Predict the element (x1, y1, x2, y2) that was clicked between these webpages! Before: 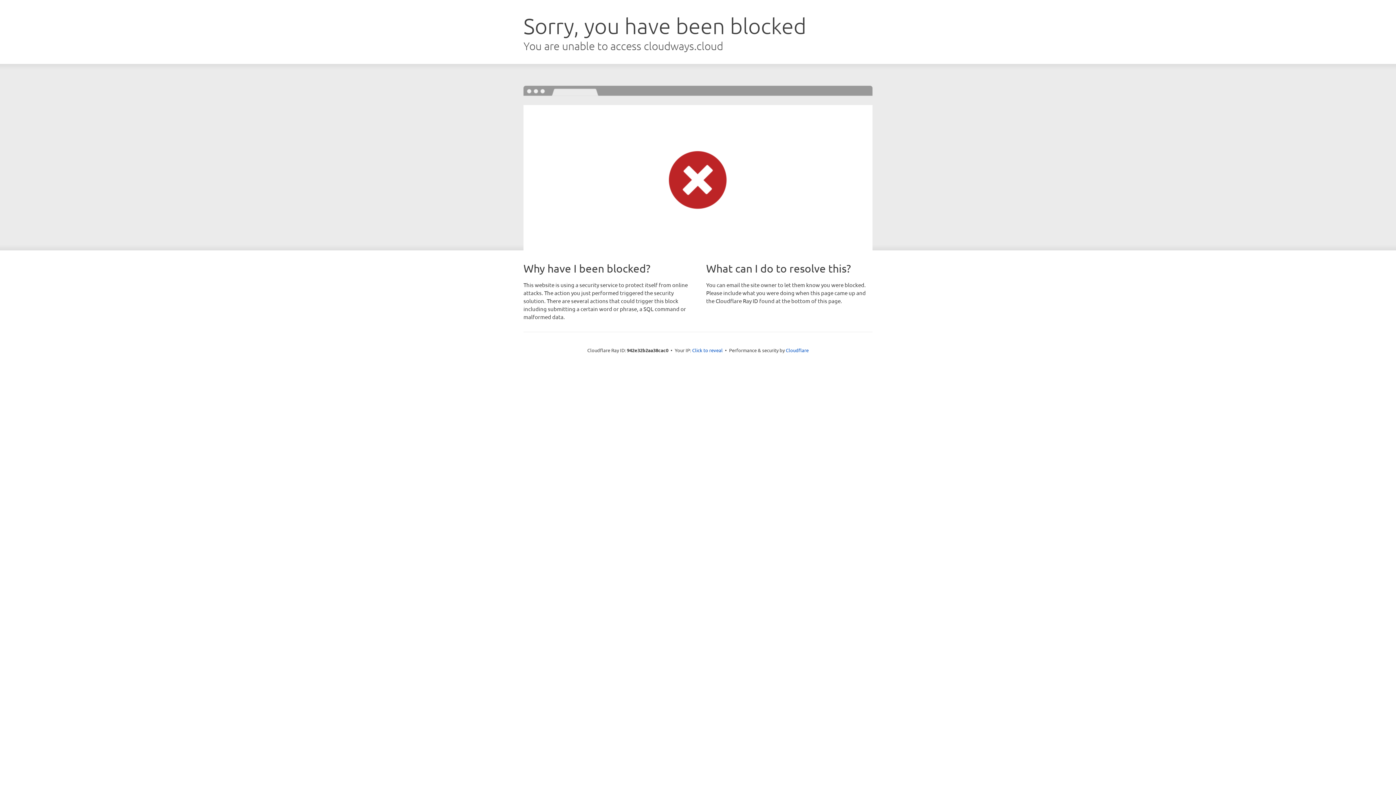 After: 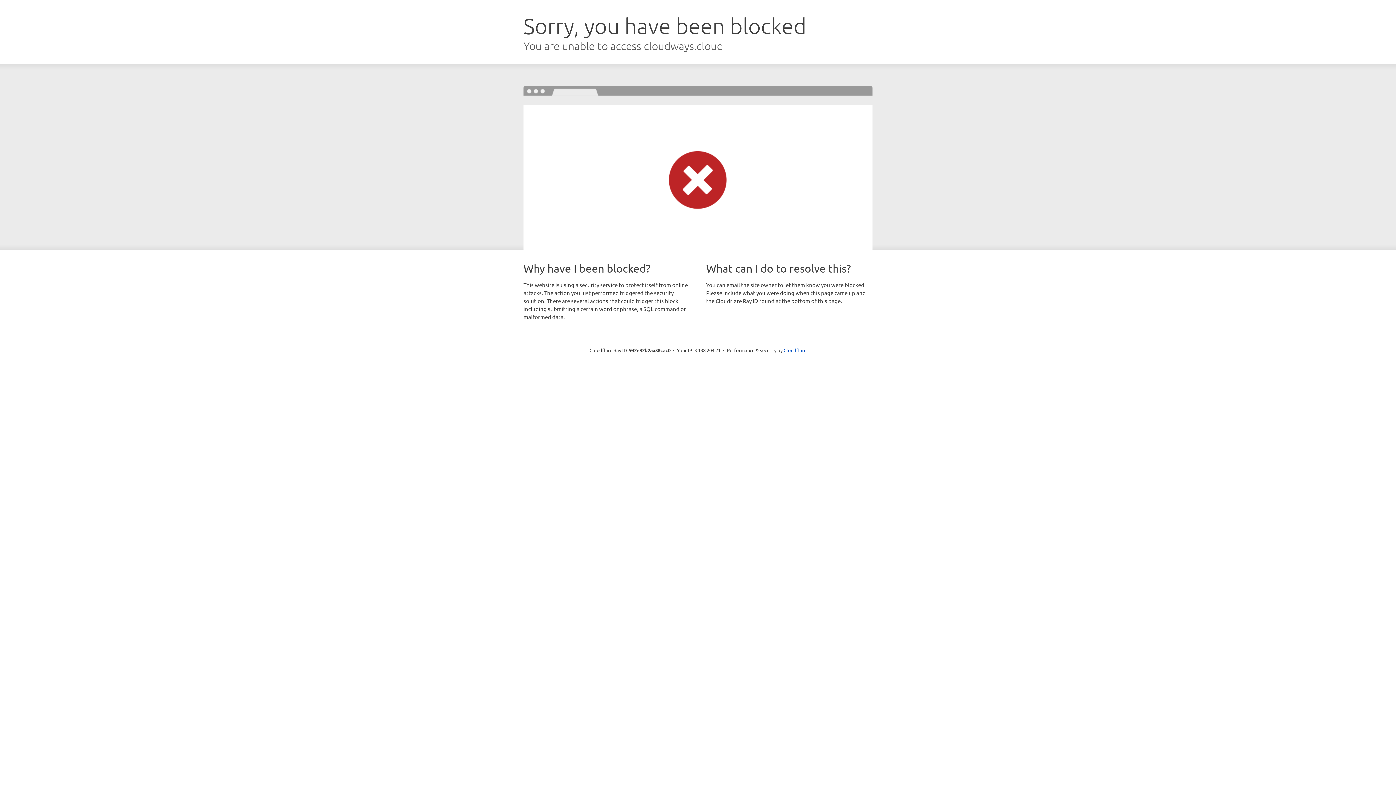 Action: label: Click to reveal bbox: (692, 346, 722, 353)